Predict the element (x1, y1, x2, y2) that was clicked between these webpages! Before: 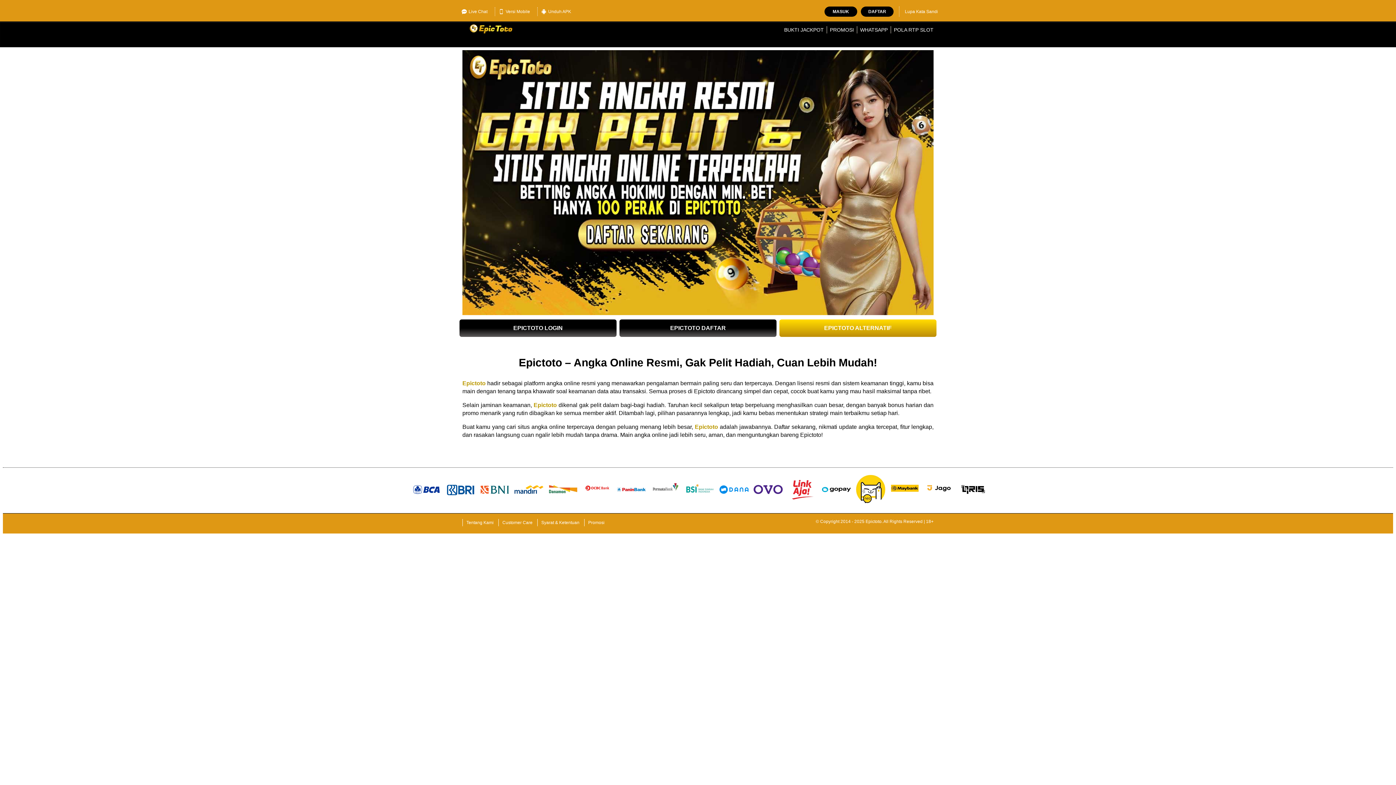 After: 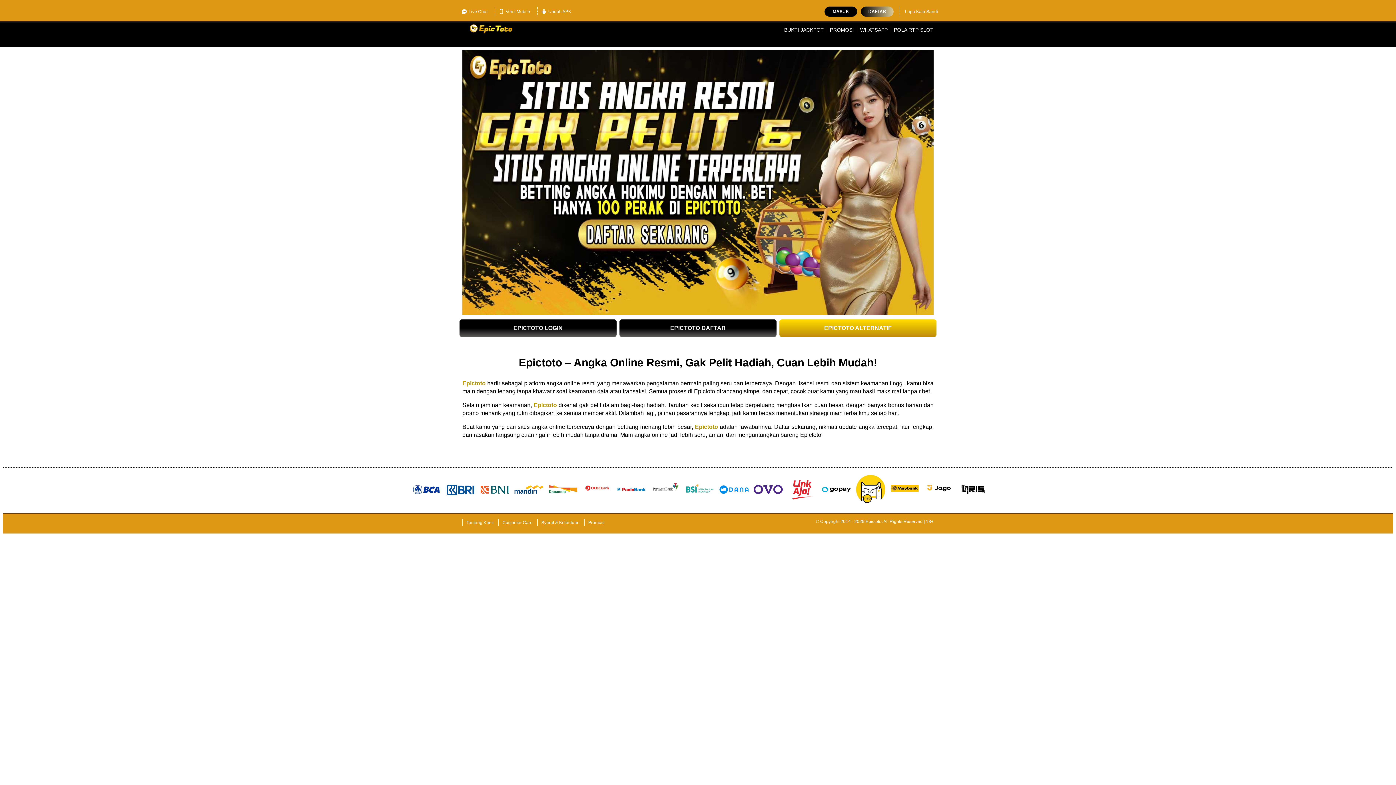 Action: label: DAFTAR bbox: (861, 6, 893, 16)